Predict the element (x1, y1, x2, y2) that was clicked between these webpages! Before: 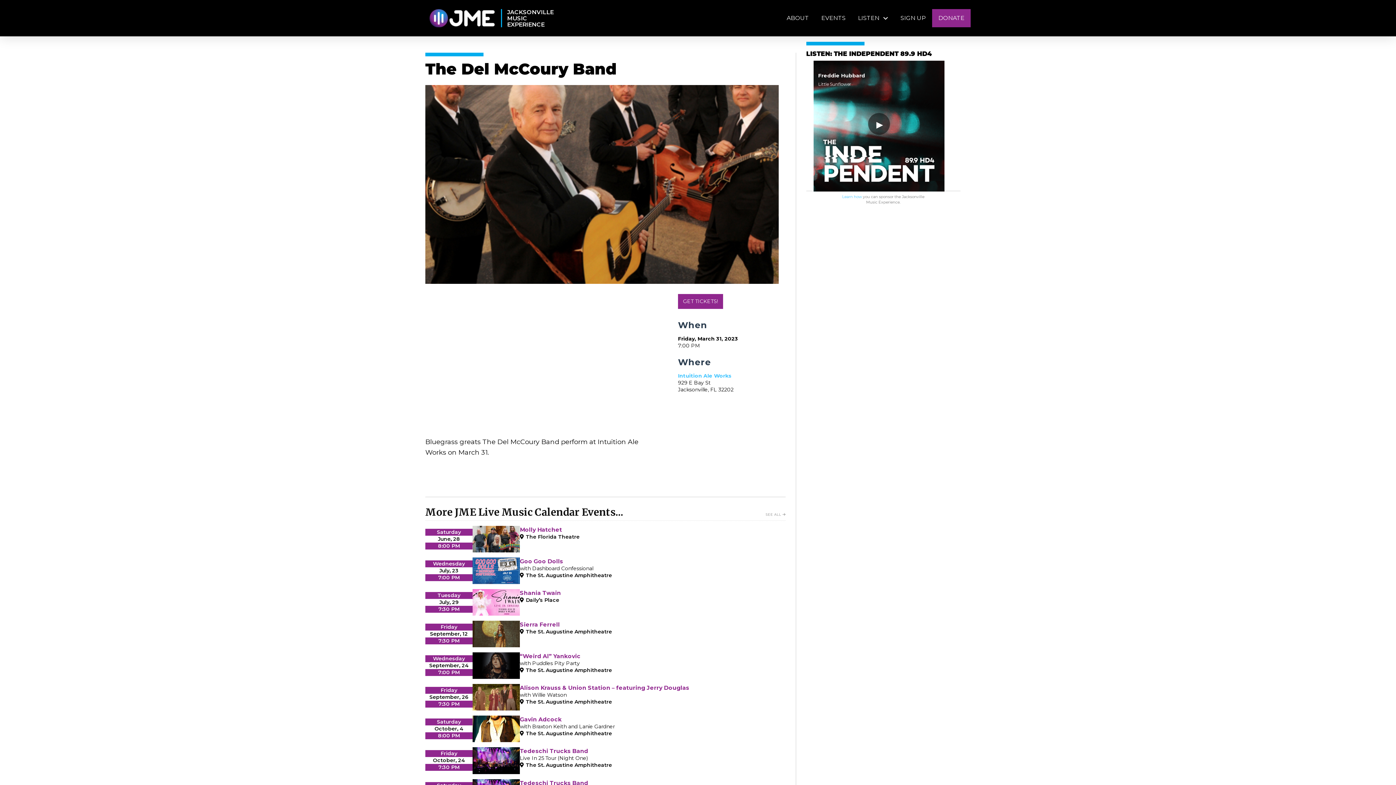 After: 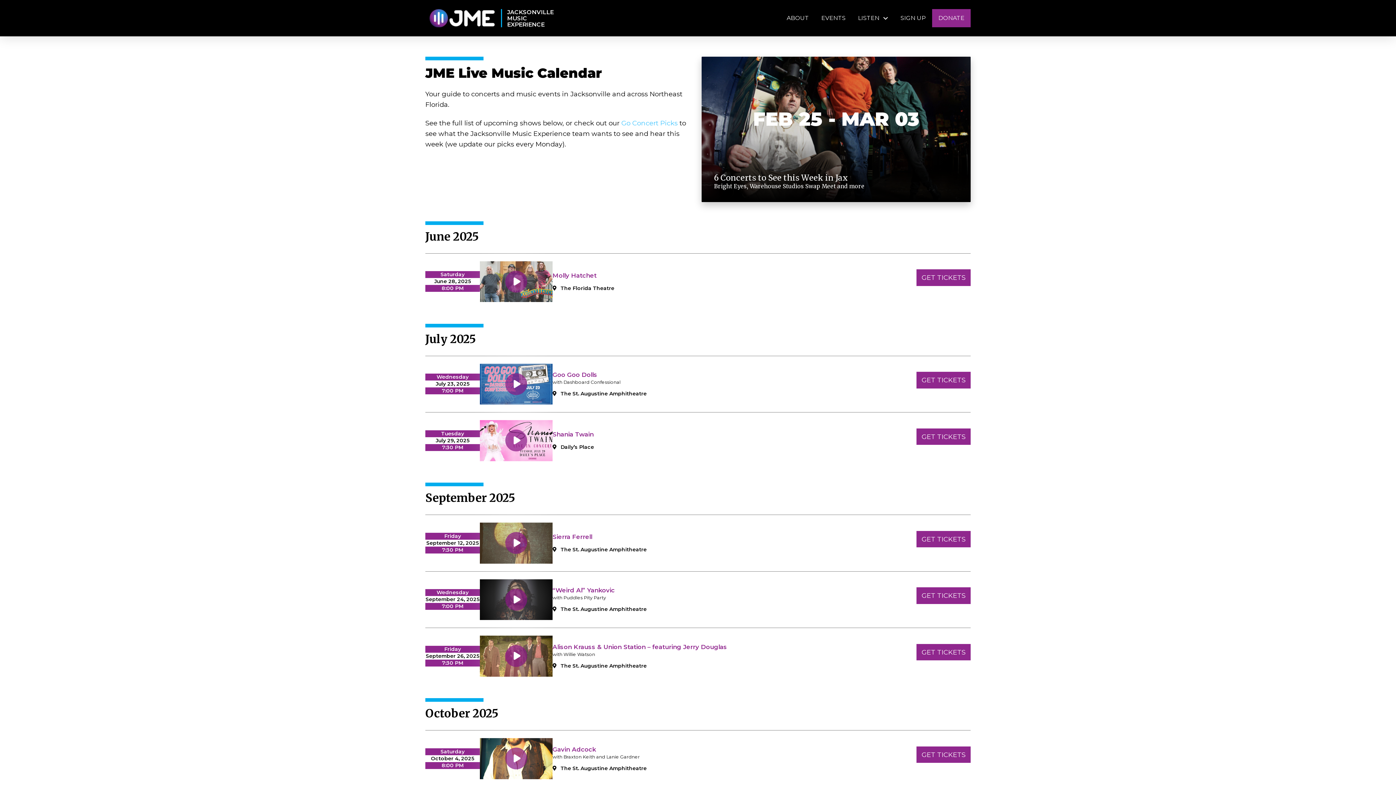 Action: bbox: (765, 513, 785, 516) label: SEE ALL